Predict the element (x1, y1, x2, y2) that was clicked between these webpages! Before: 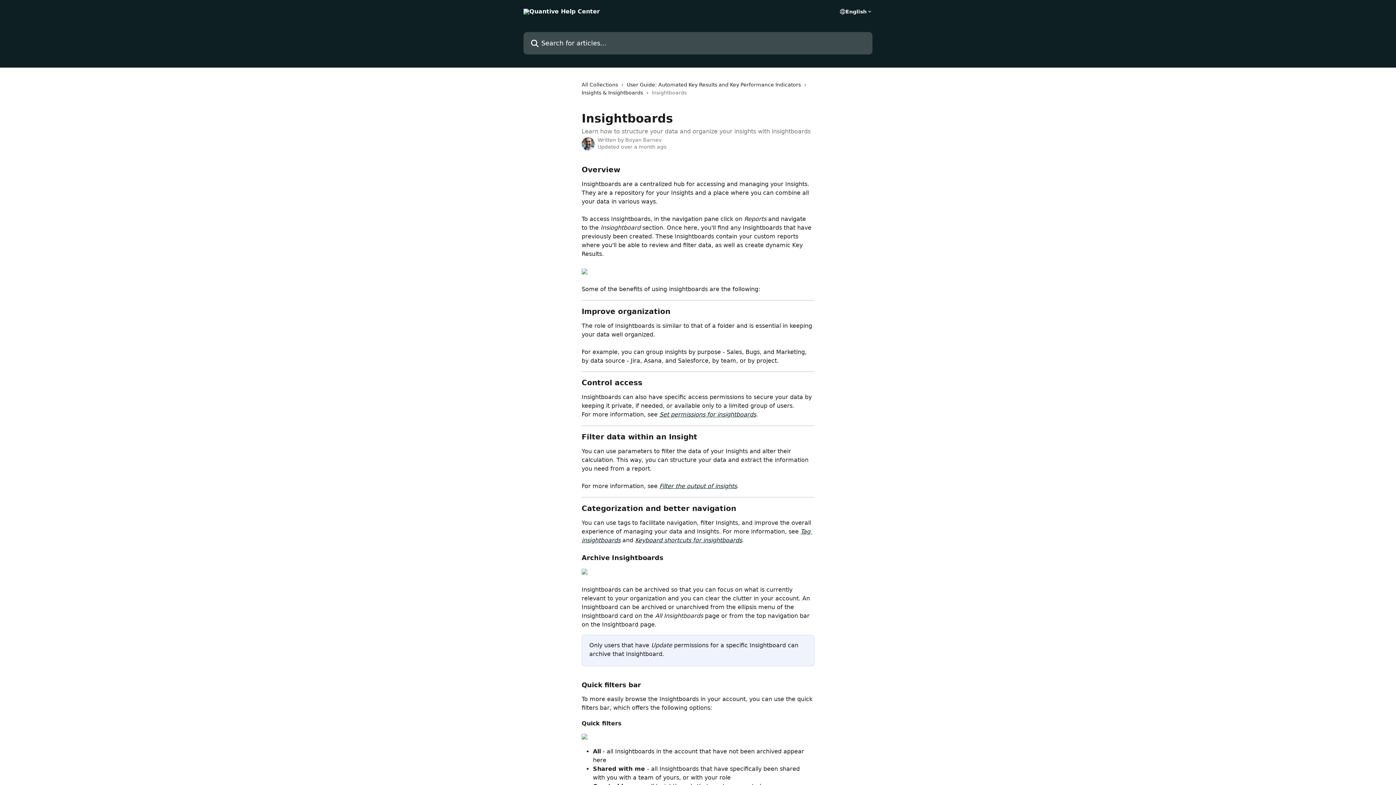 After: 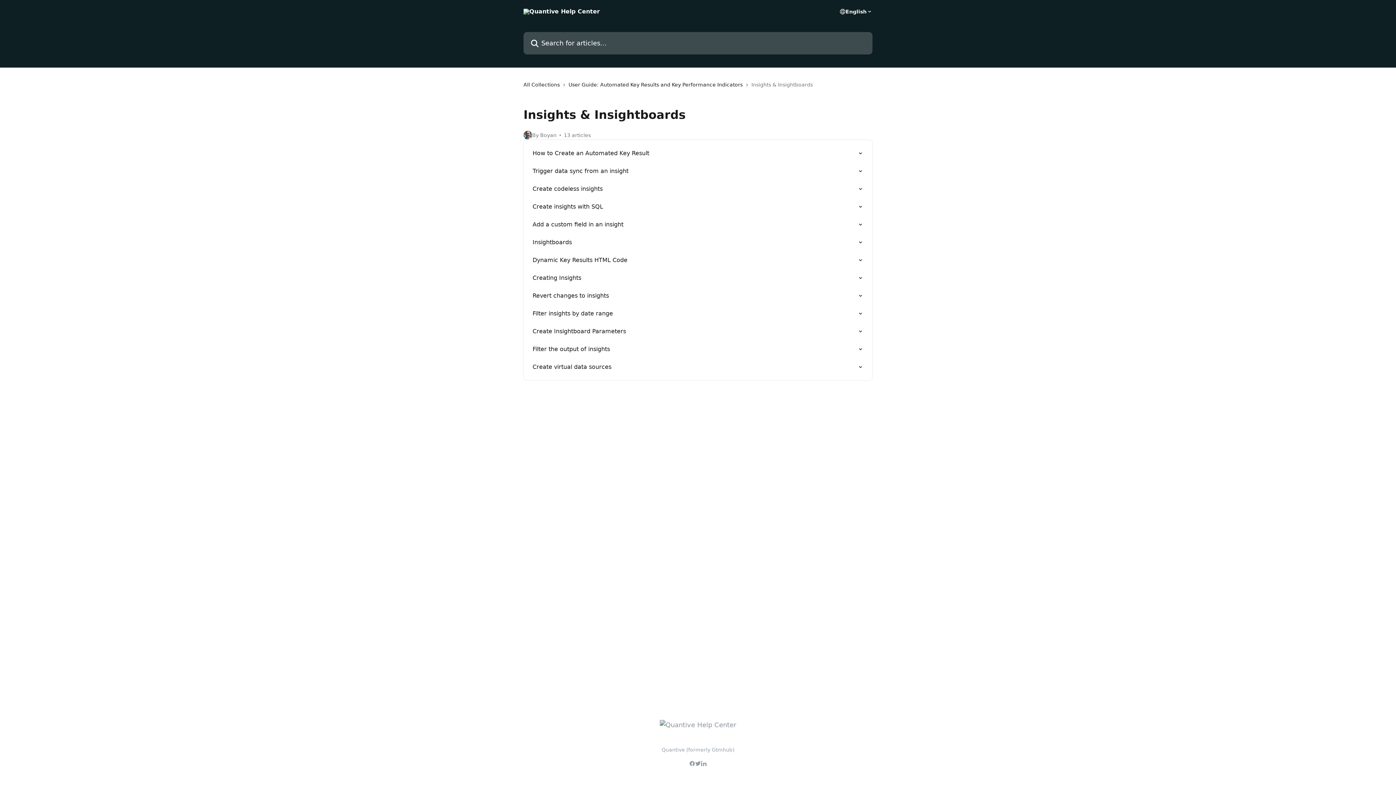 Action: label: Insights & Insightboards bbox: (581, 88, 646, 96)